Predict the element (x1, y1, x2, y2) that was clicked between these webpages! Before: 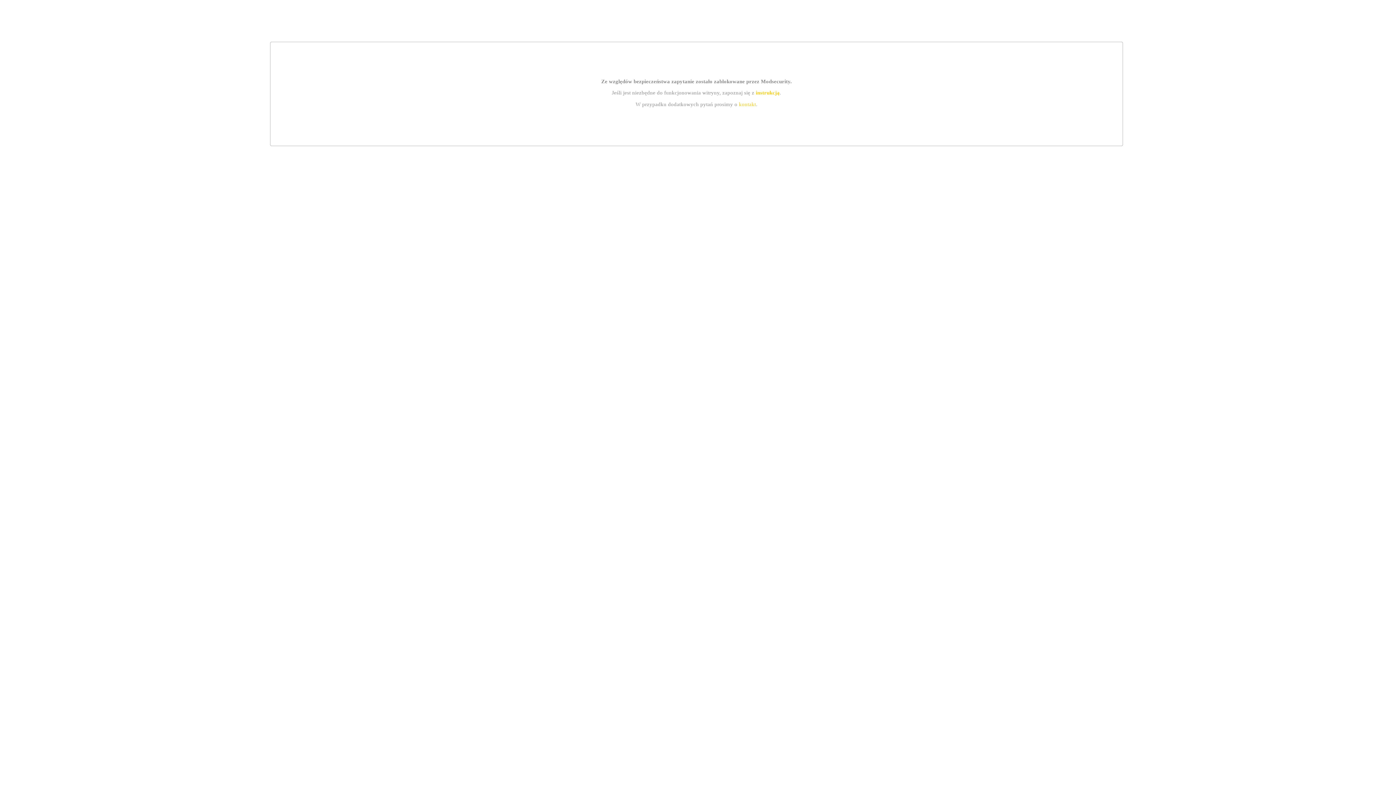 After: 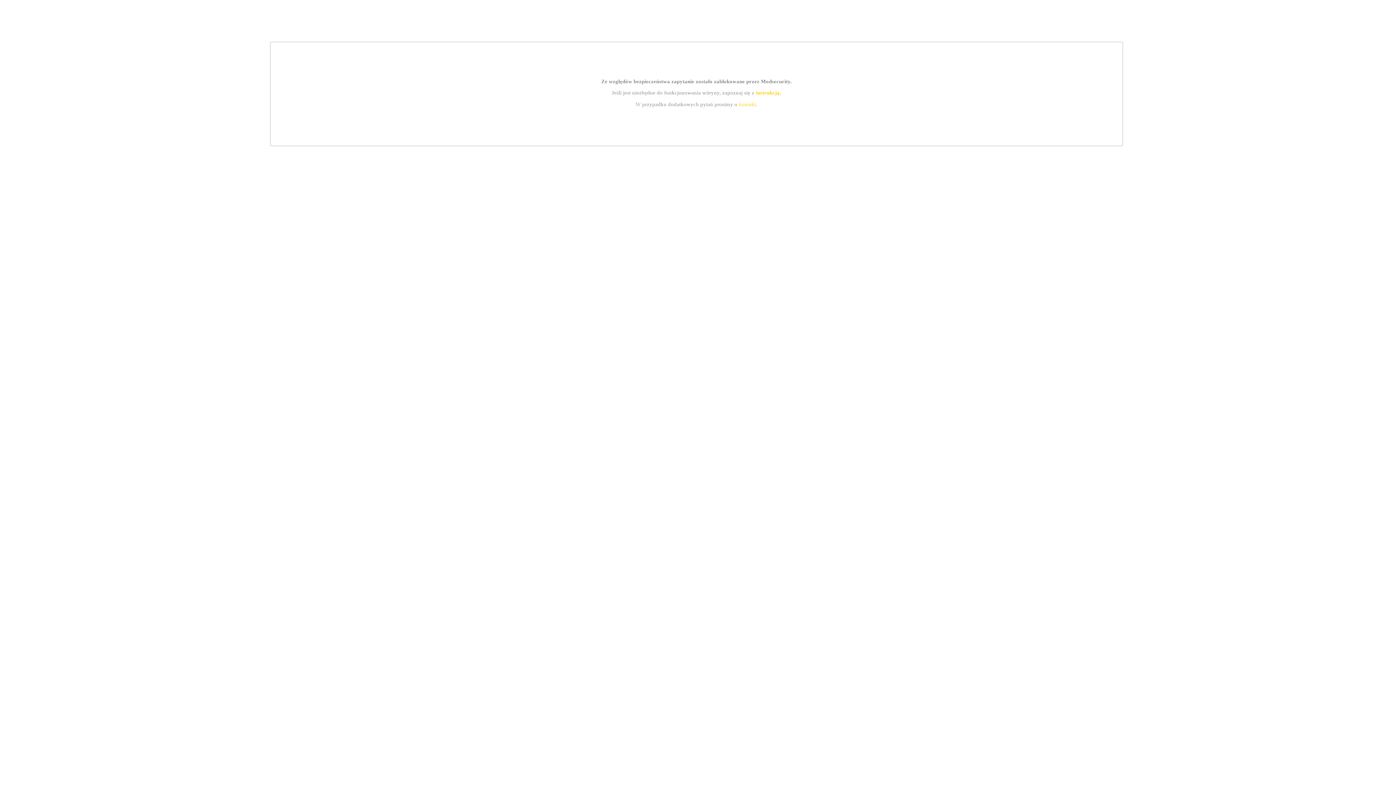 Action: label: kontakt bbox: (739, 101, 756, 107)